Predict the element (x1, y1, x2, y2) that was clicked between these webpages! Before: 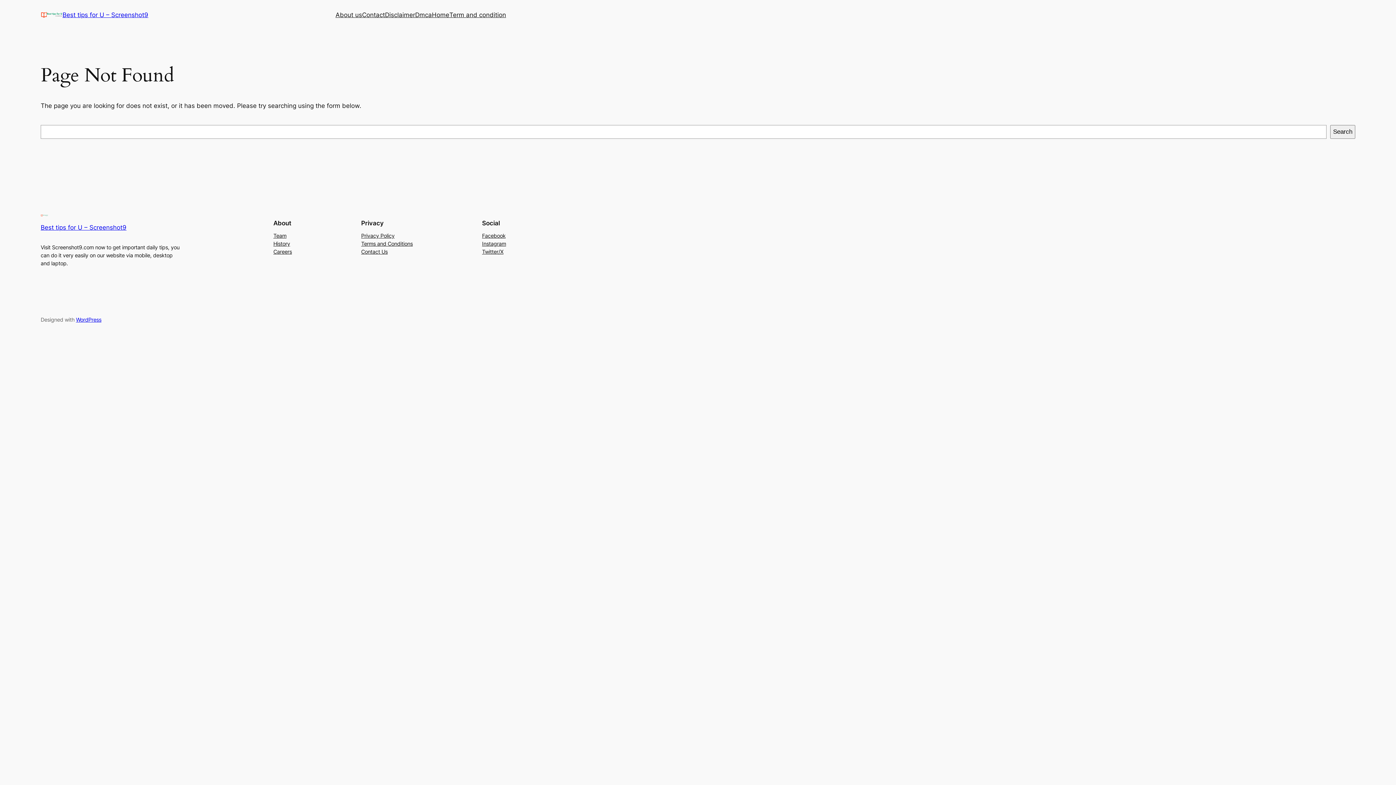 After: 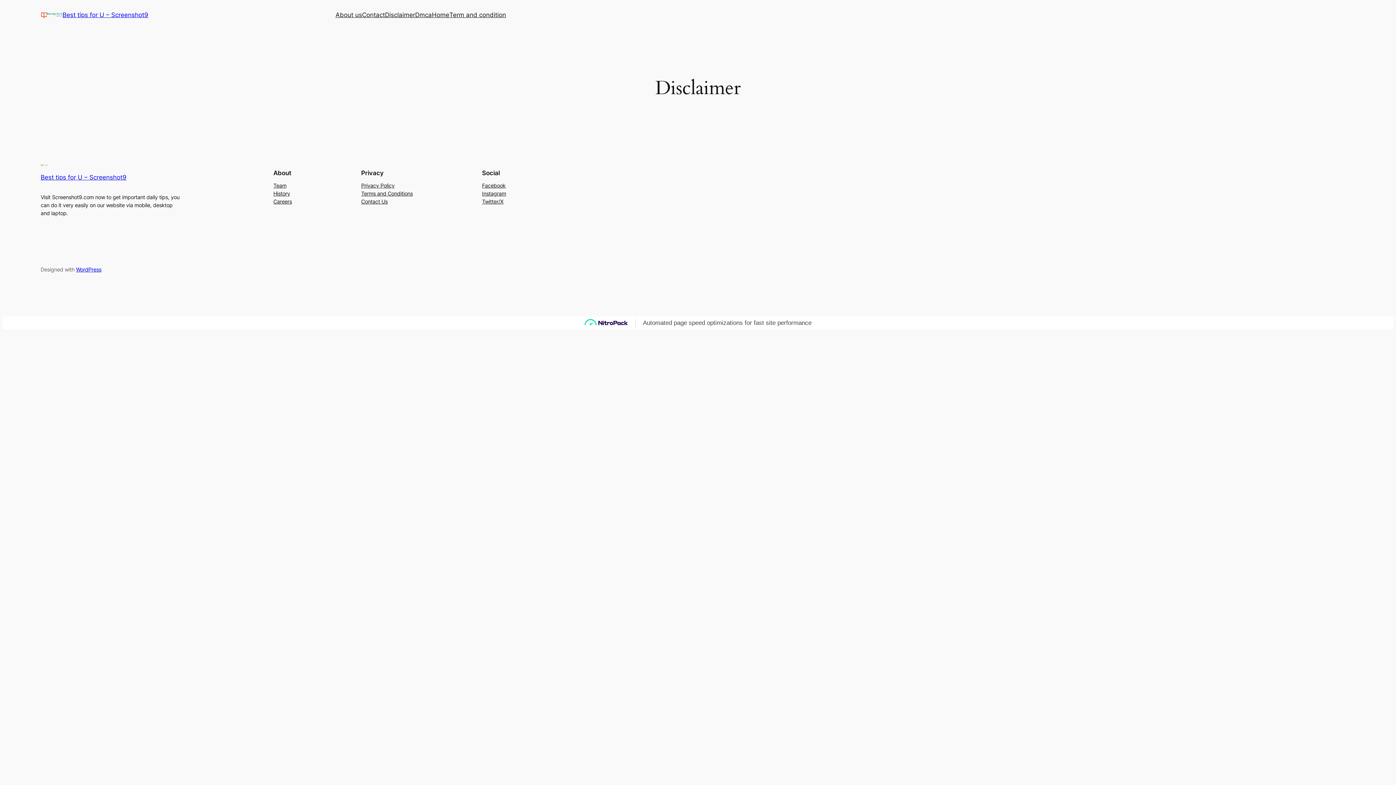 Action: label: Disclaimer bbox: (385, 10, 415, 19)